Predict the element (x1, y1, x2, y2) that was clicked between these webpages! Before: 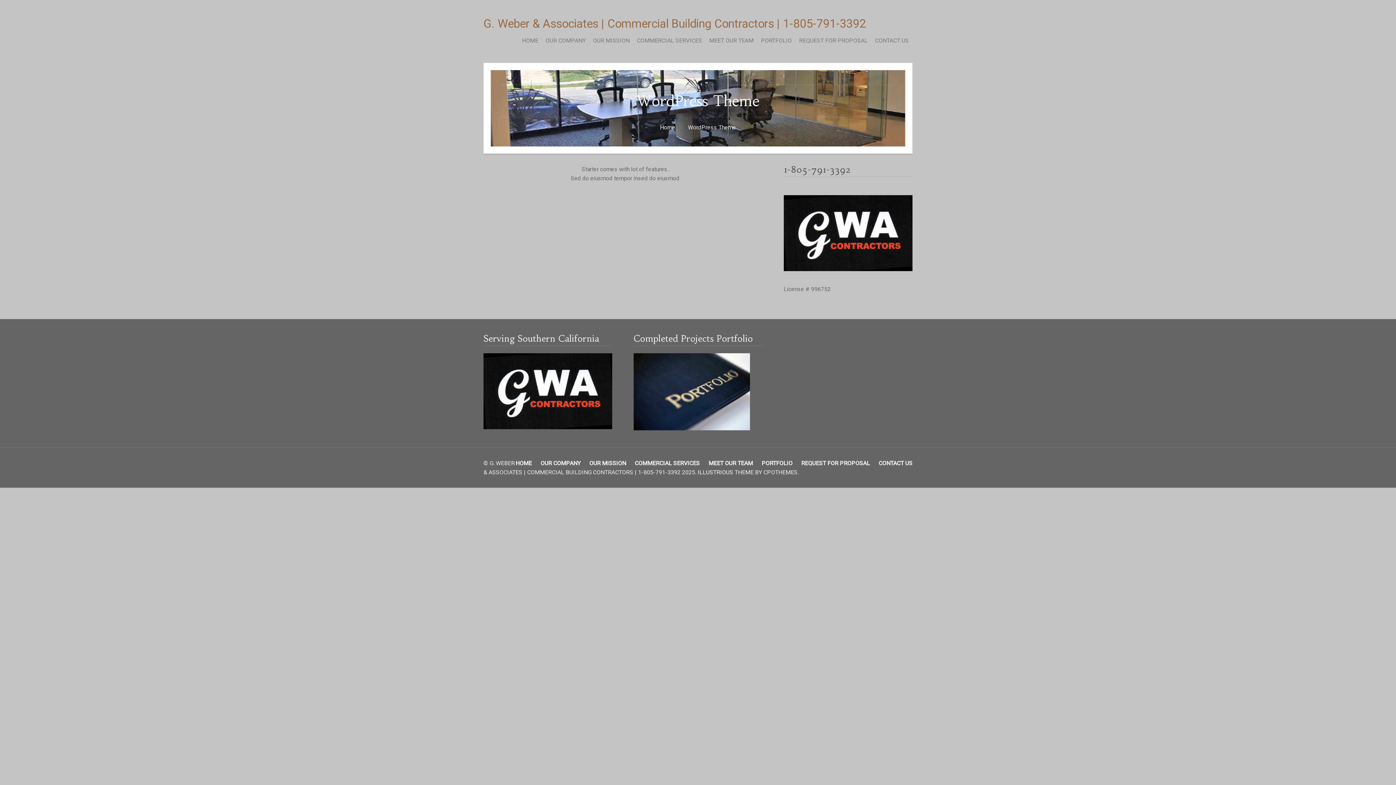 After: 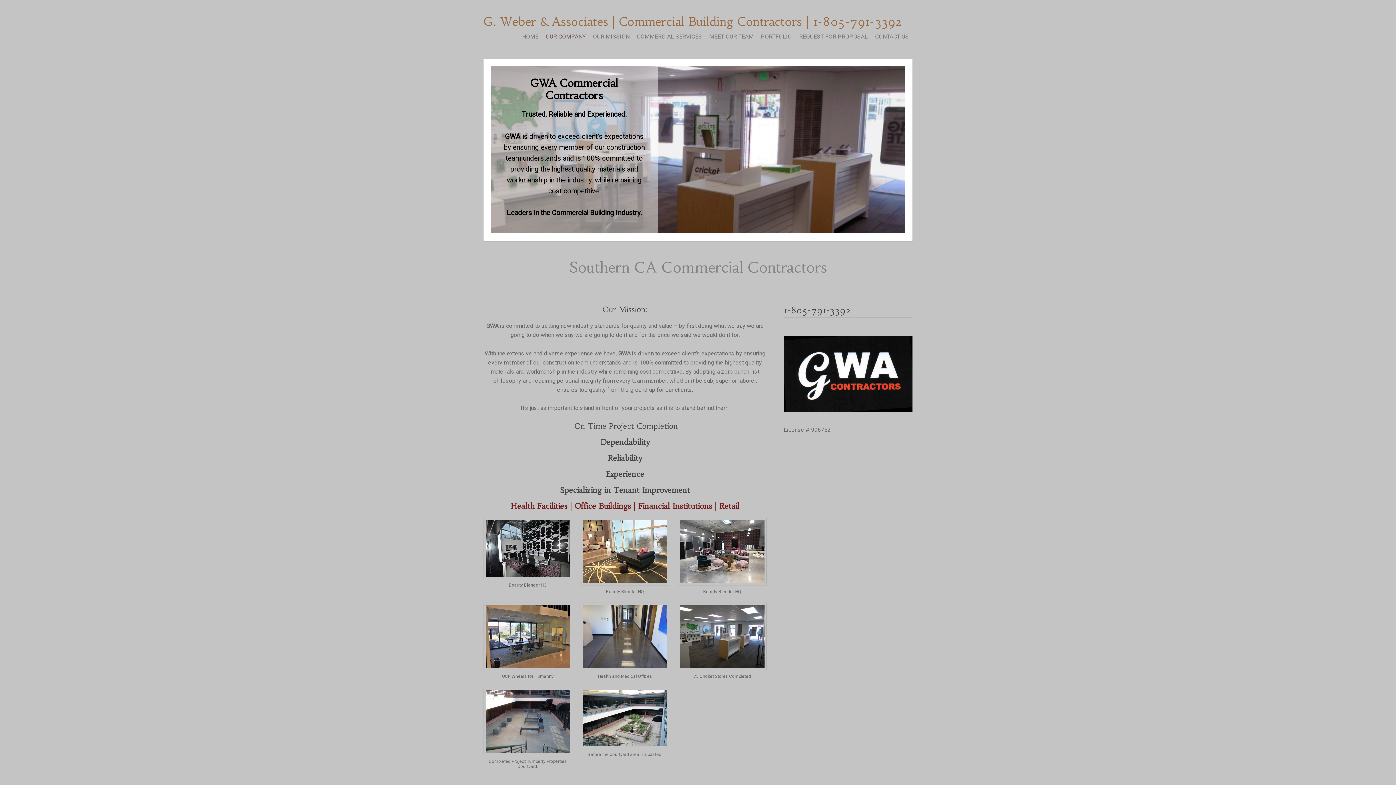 Action: bbox: (660, 124, 675, 130) label: Home